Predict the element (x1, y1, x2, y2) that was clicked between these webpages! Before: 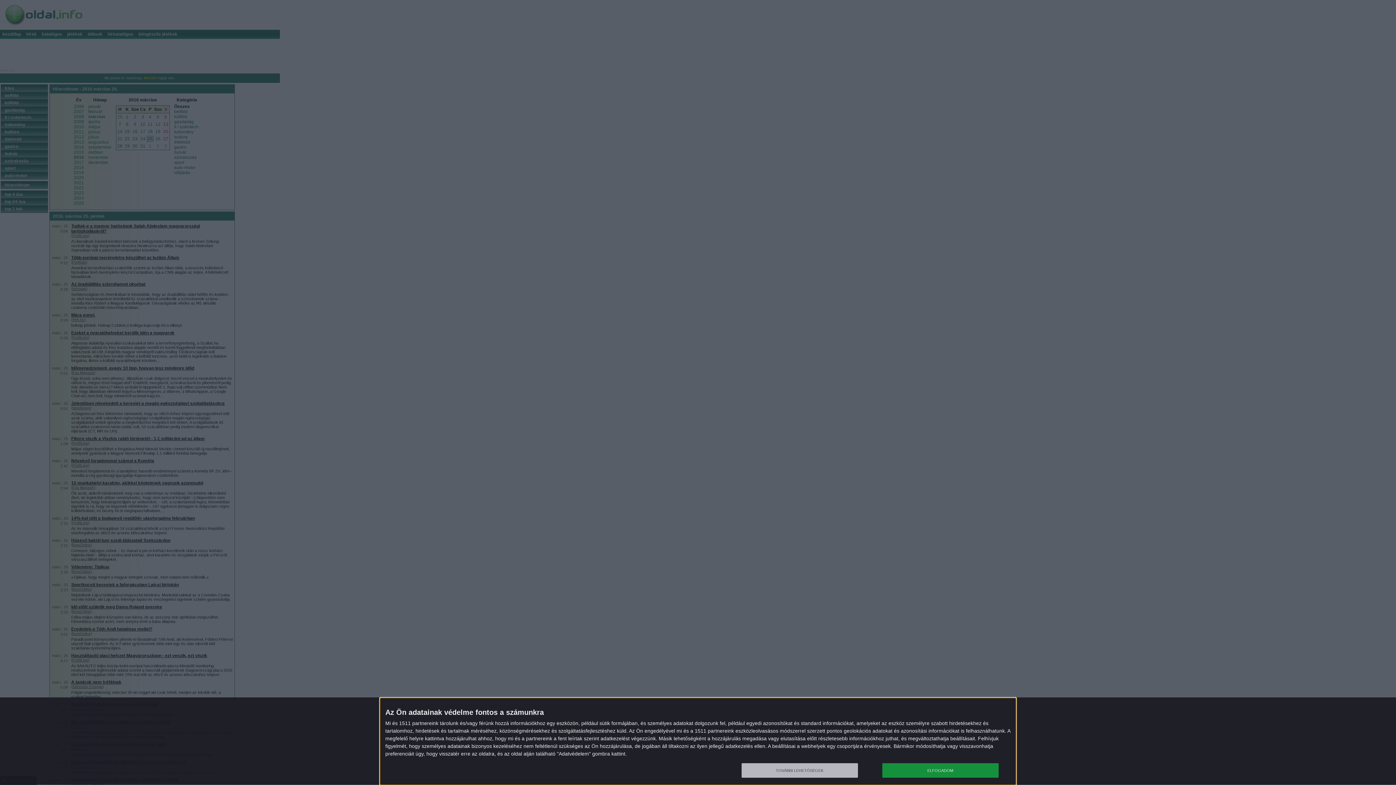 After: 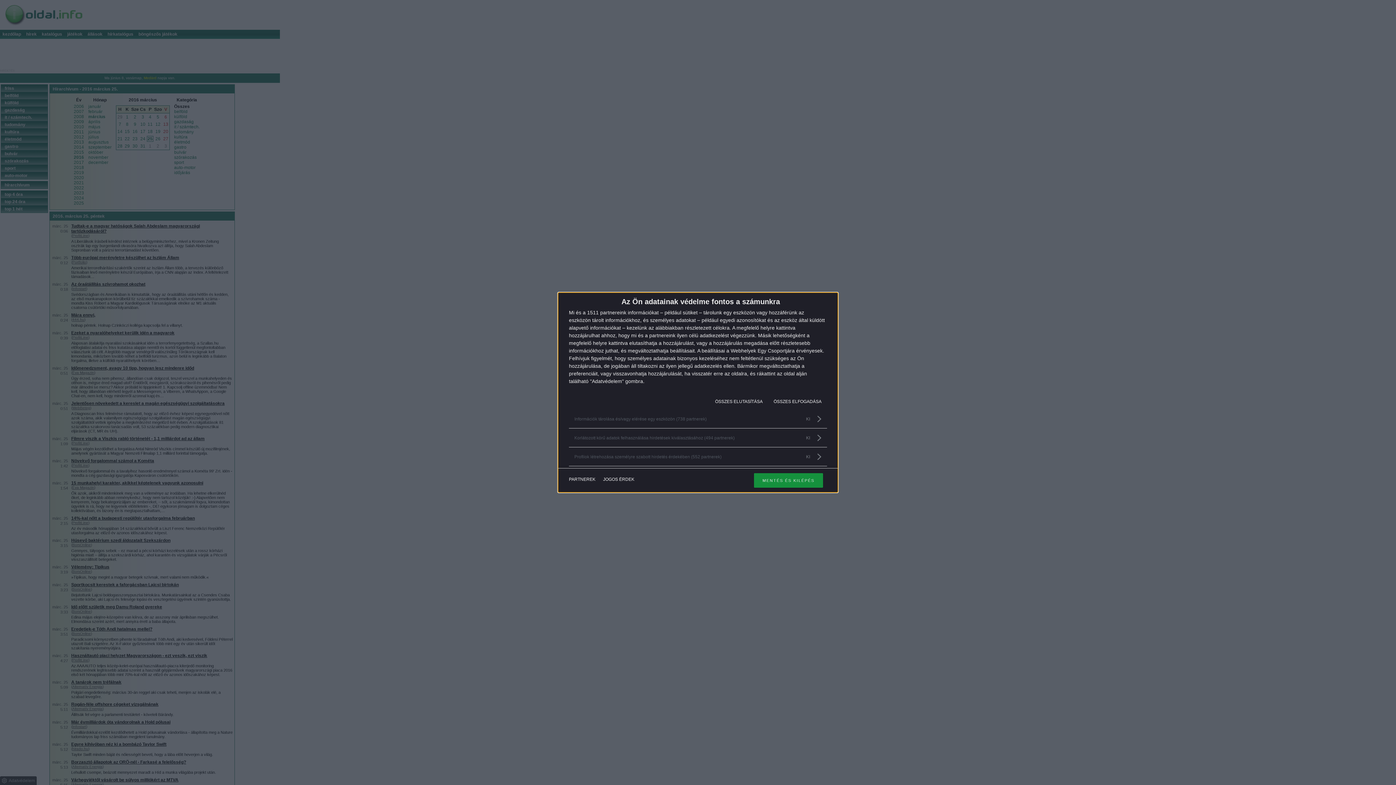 Action: label: TOVÁBBI LEHETŐSÉGEK bbox: (741, 763, 858, 778)